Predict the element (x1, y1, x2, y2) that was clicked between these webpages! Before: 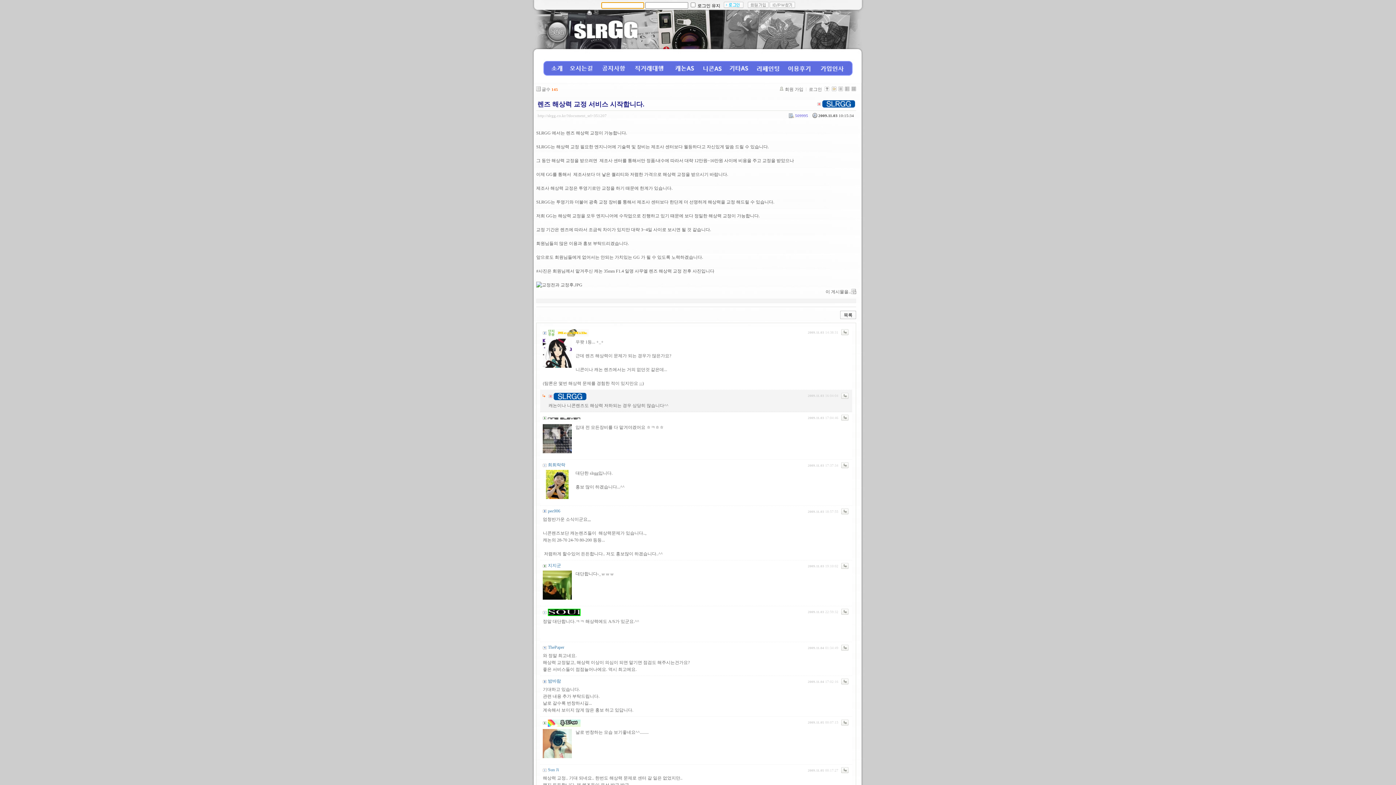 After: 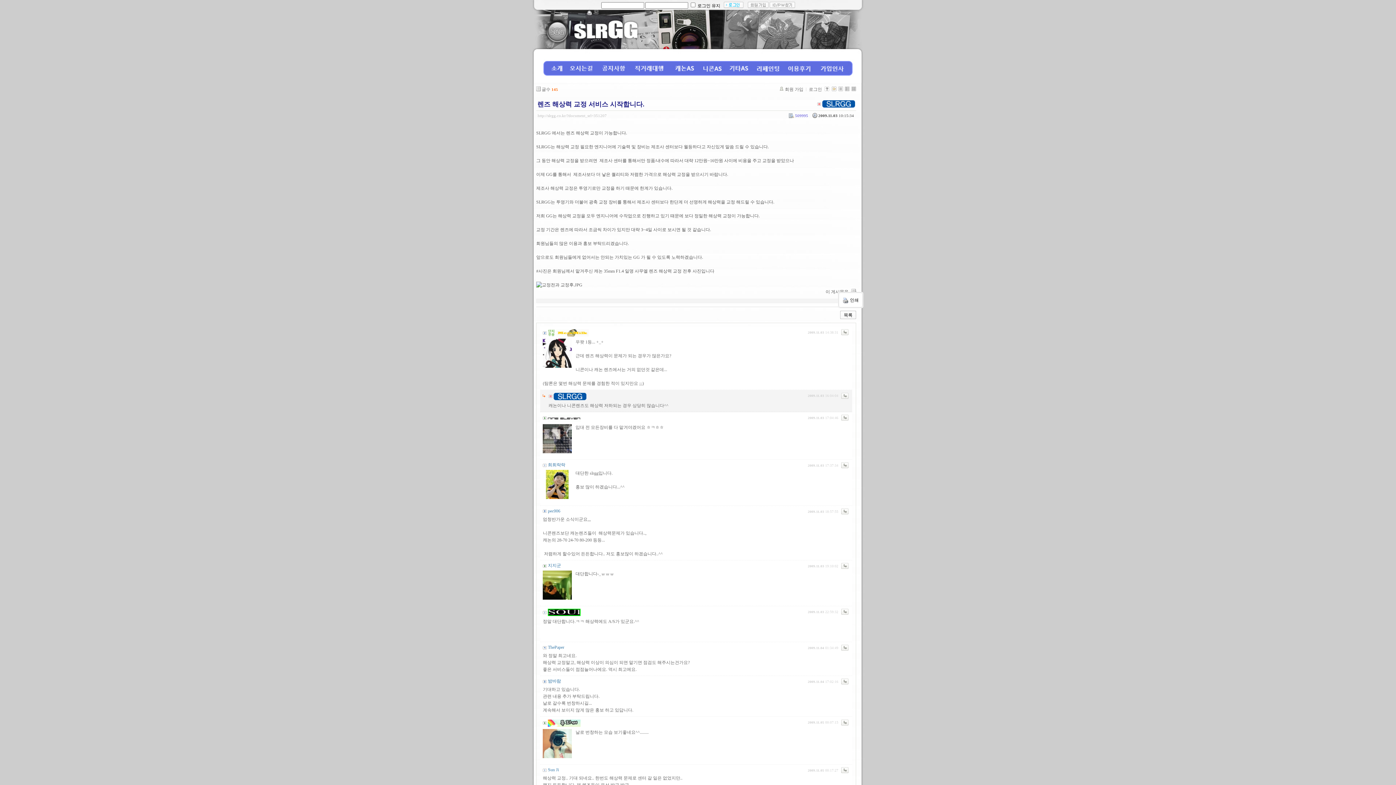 Action: bbox: (825, 289, 850, 294) label: 이 게시물을..